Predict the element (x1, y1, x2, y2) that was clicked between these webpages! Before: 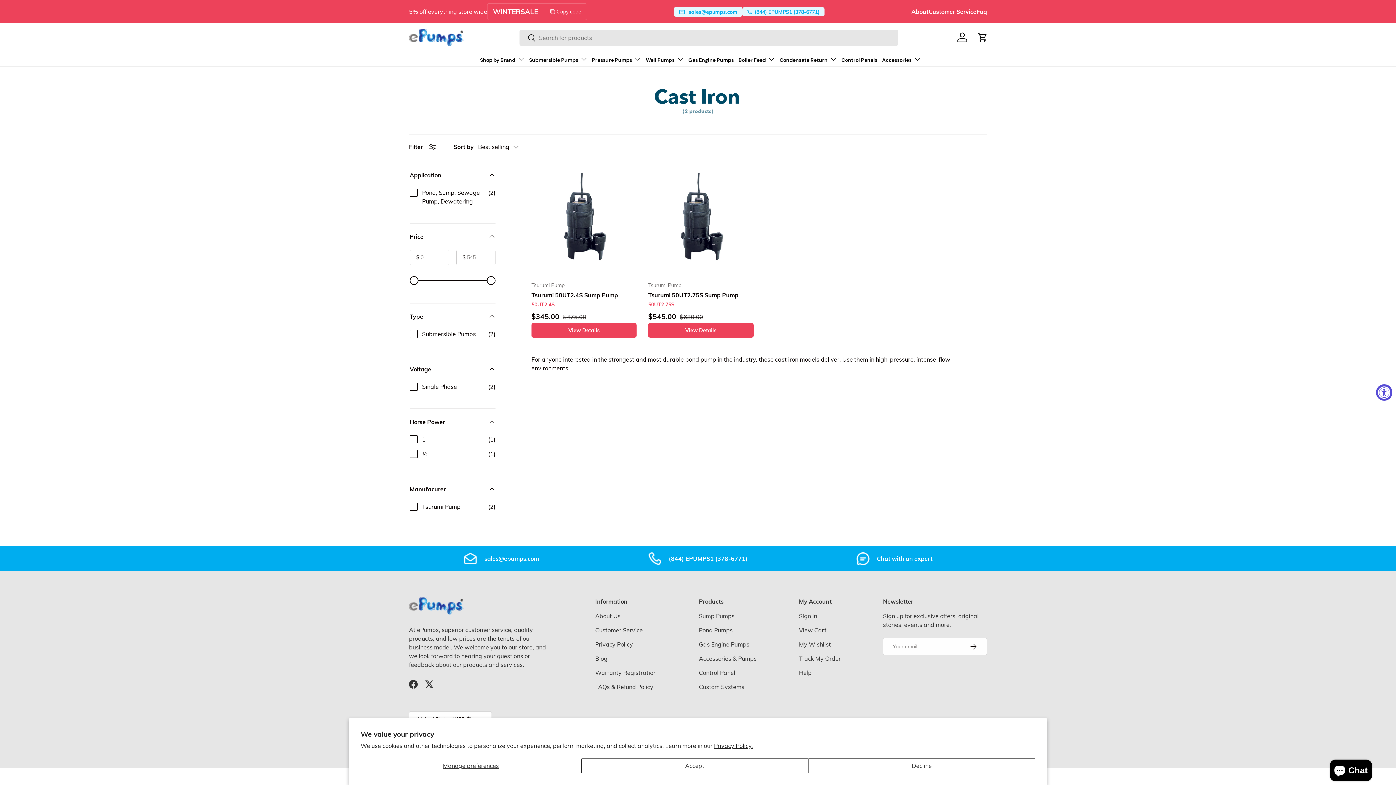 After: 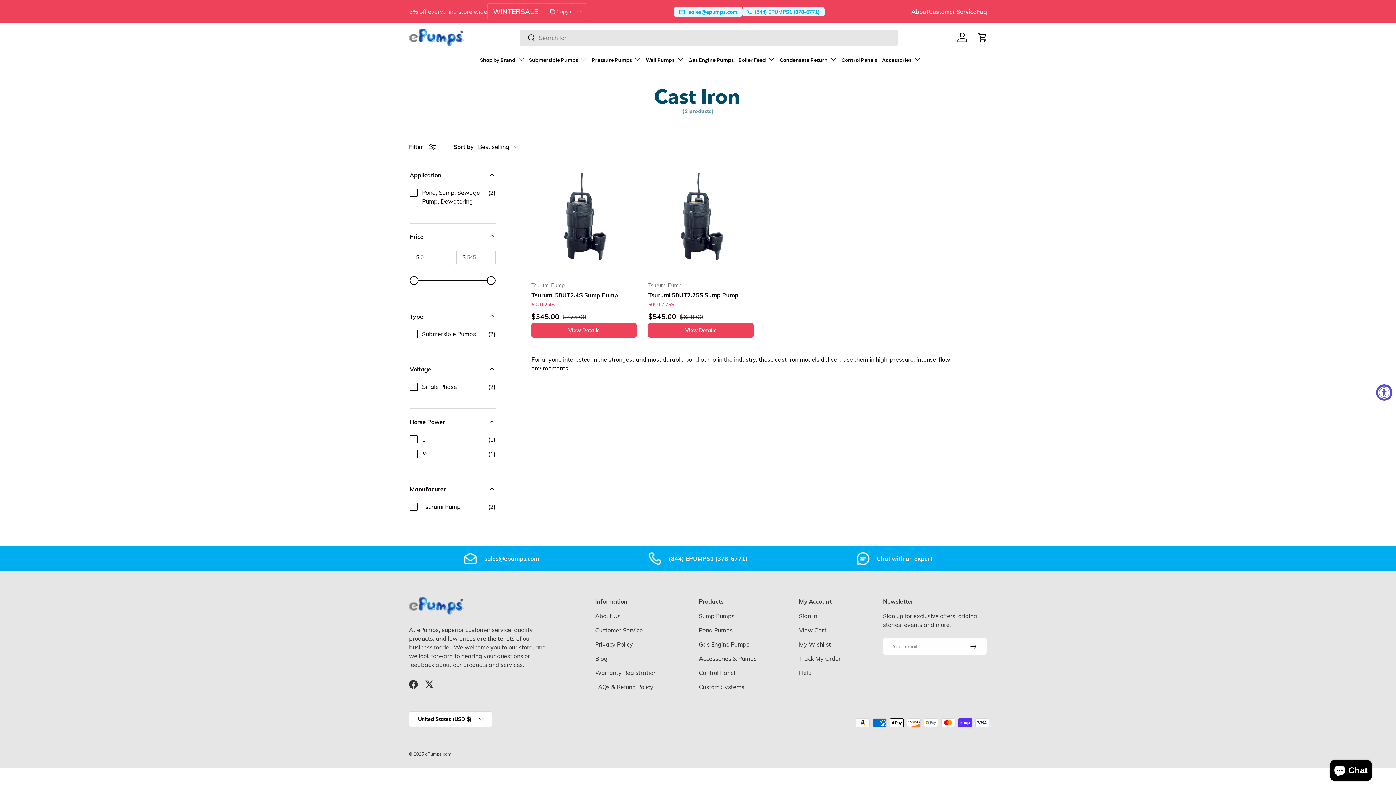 Action: label: Accept bbox: (581, 758, 808, 773)